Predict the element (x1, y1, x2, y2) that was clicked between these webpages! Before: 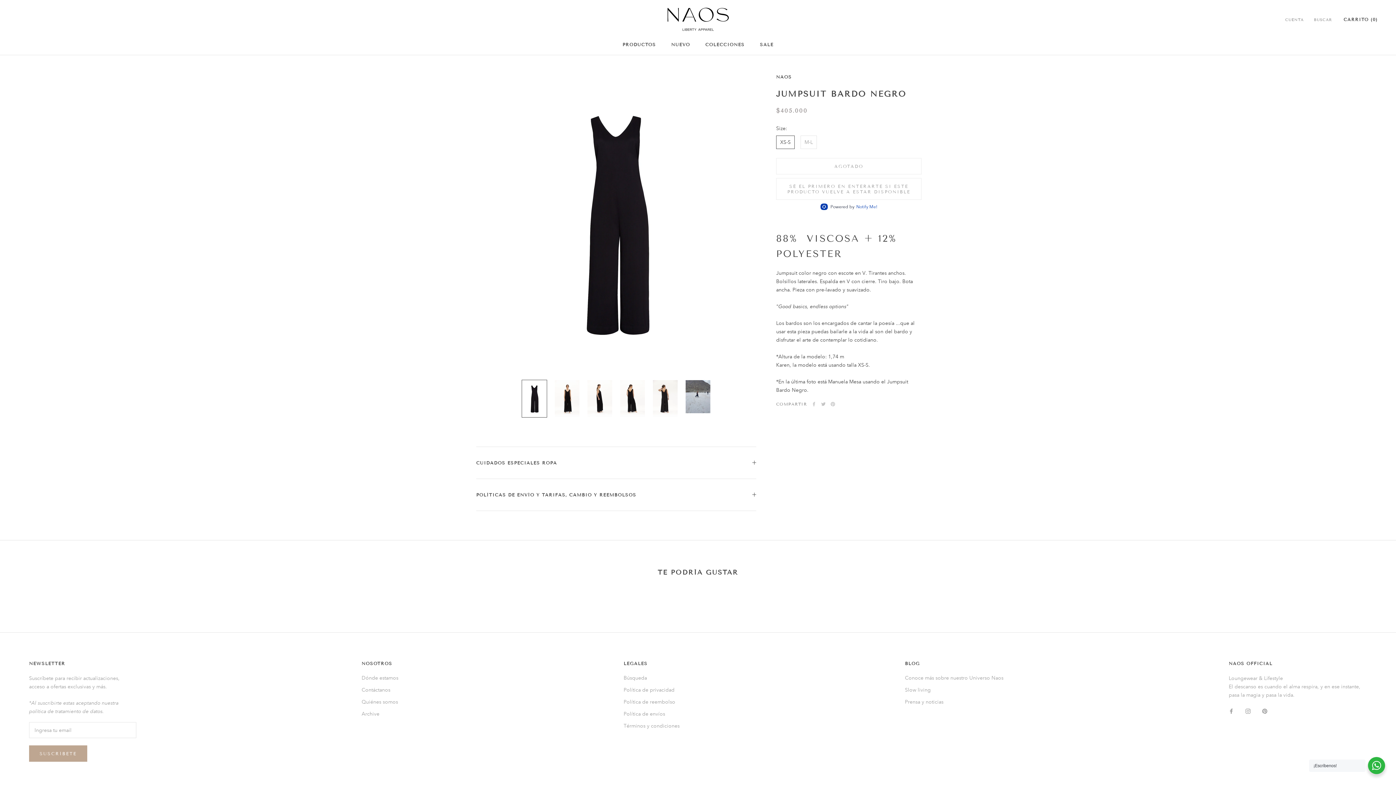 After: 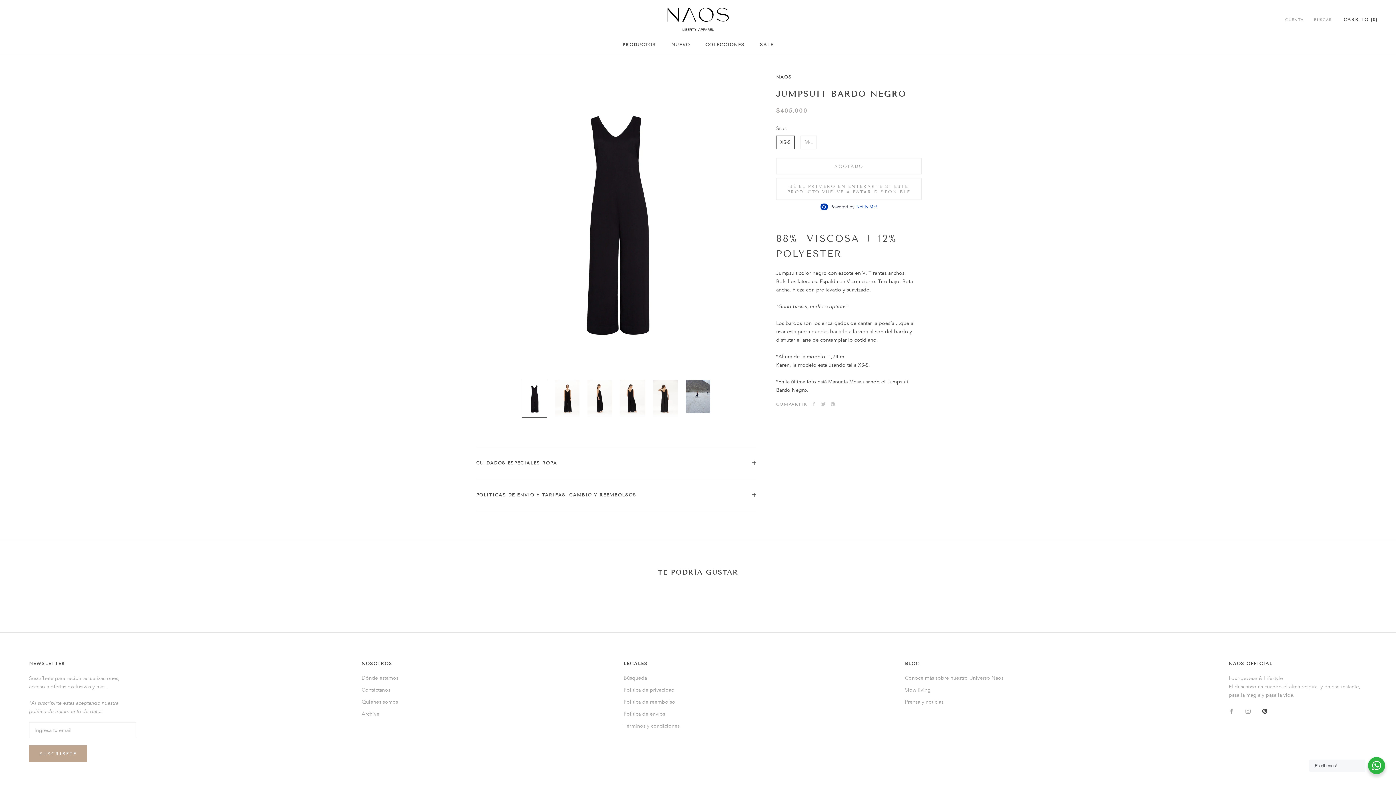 Action: bbox: (1262, 706, 1267, 715) label: Pinterest